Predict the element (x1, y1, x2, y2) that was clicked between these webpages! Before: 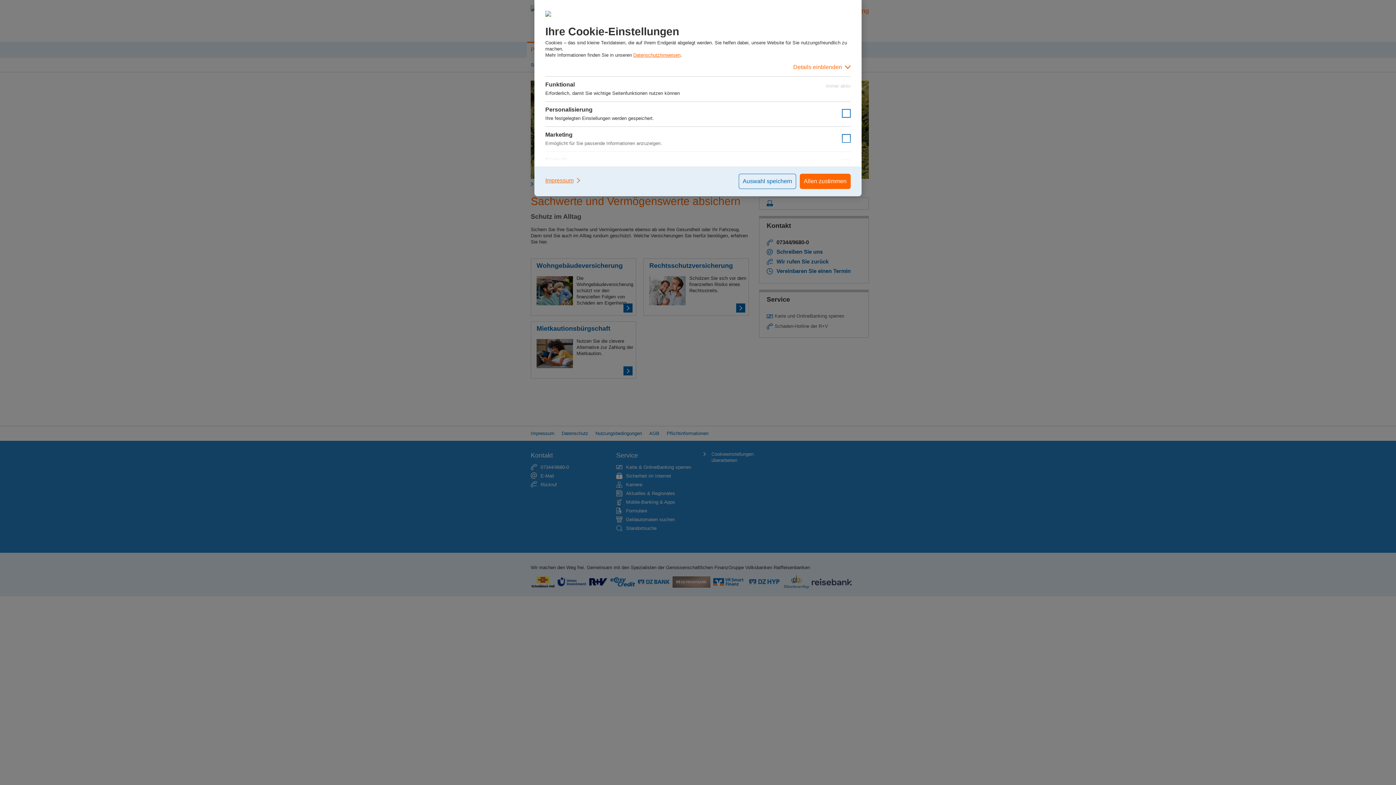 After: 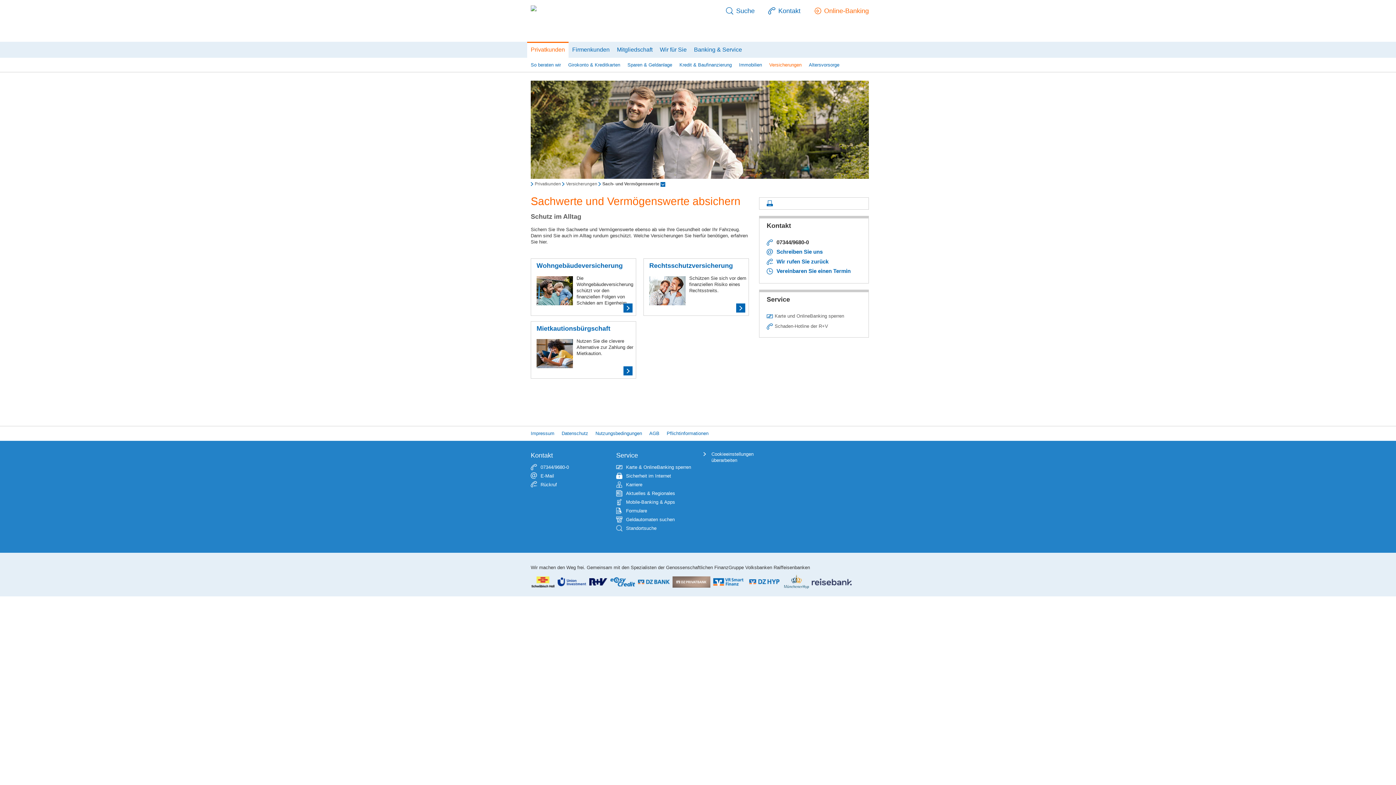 Action: label: Auswahl speichern bbox: (738, 173, 796, 189)